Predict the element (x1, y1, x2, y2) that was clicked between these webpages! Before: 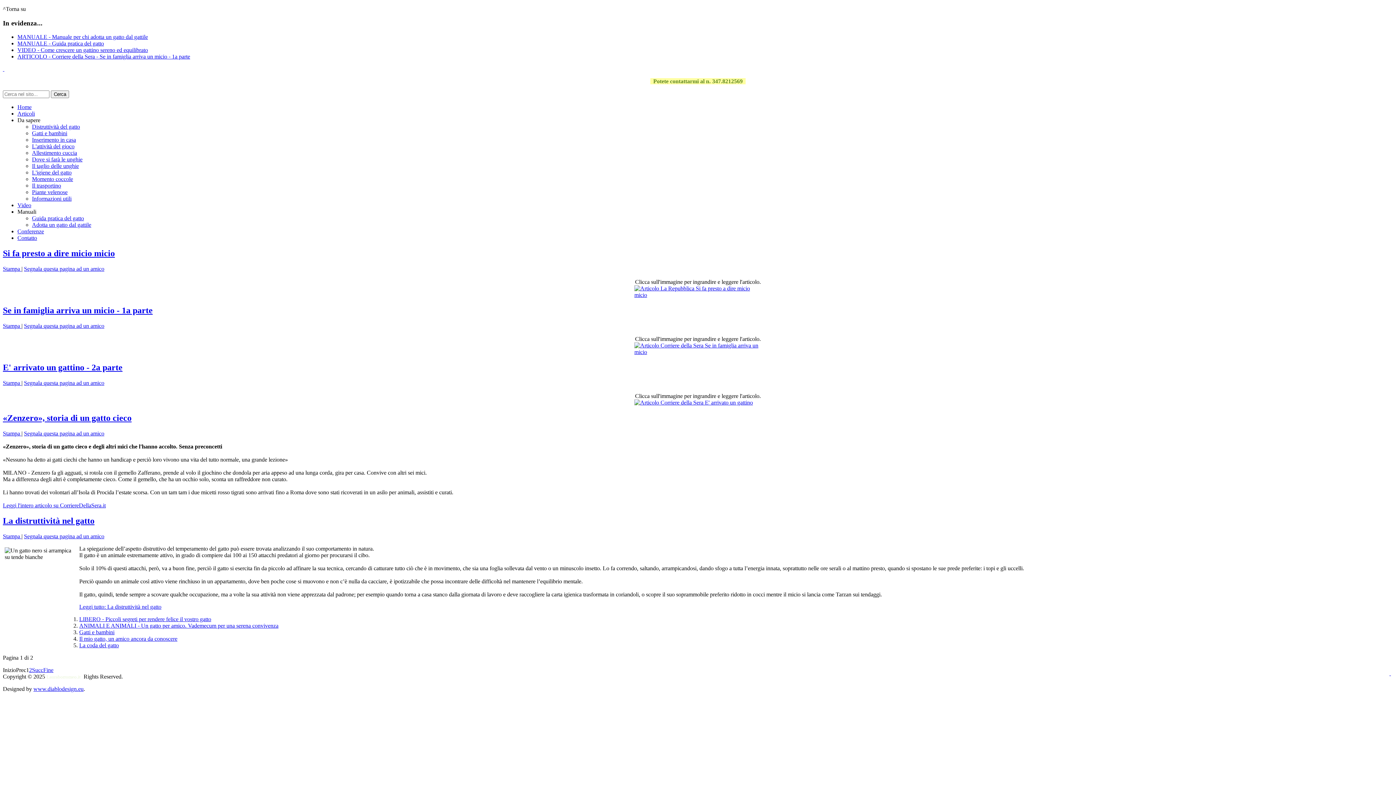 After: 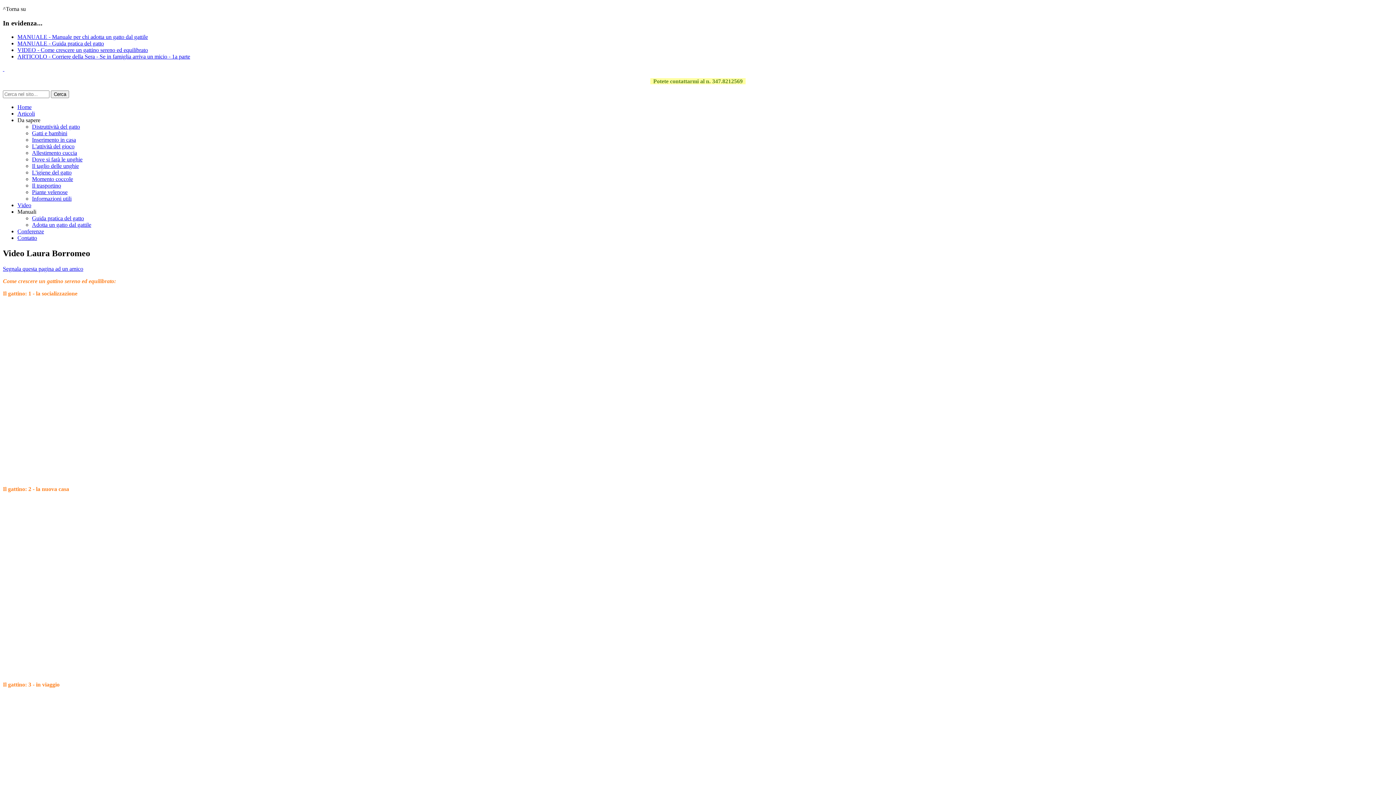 Action: label: Video bbox: (17, 202, 31, 208)